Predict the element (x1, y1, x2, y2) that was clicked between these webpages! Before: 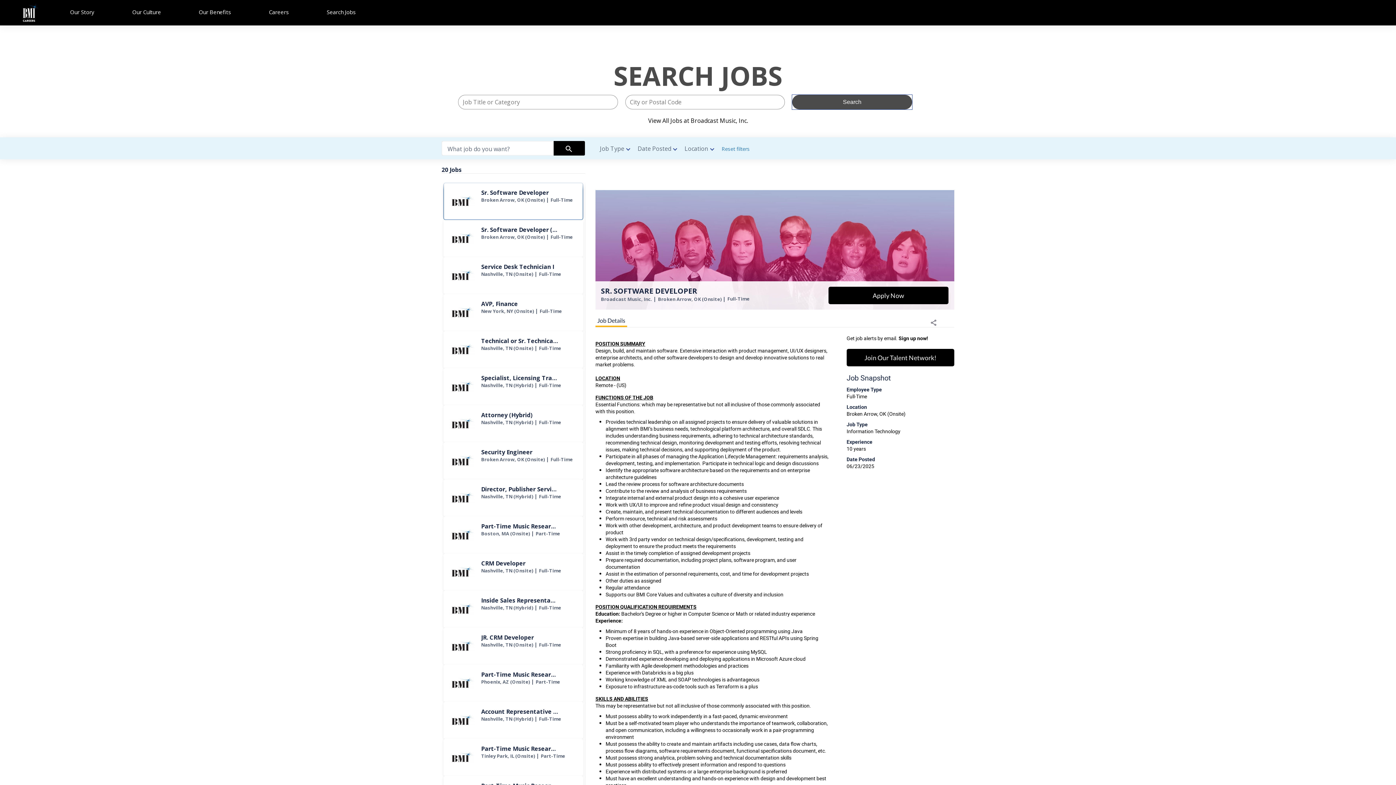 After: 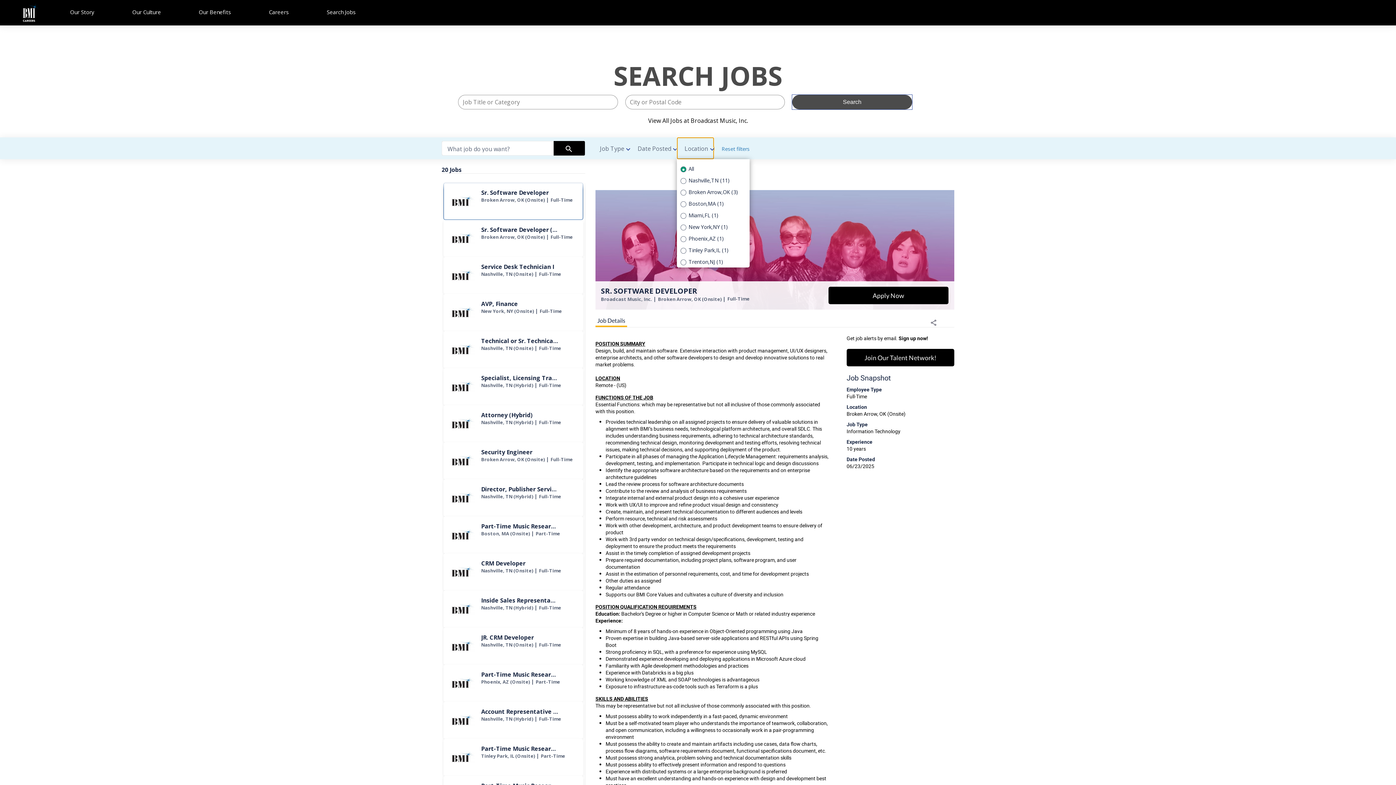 Action: label: Location filter bbox: (677, 137, 714, 159)